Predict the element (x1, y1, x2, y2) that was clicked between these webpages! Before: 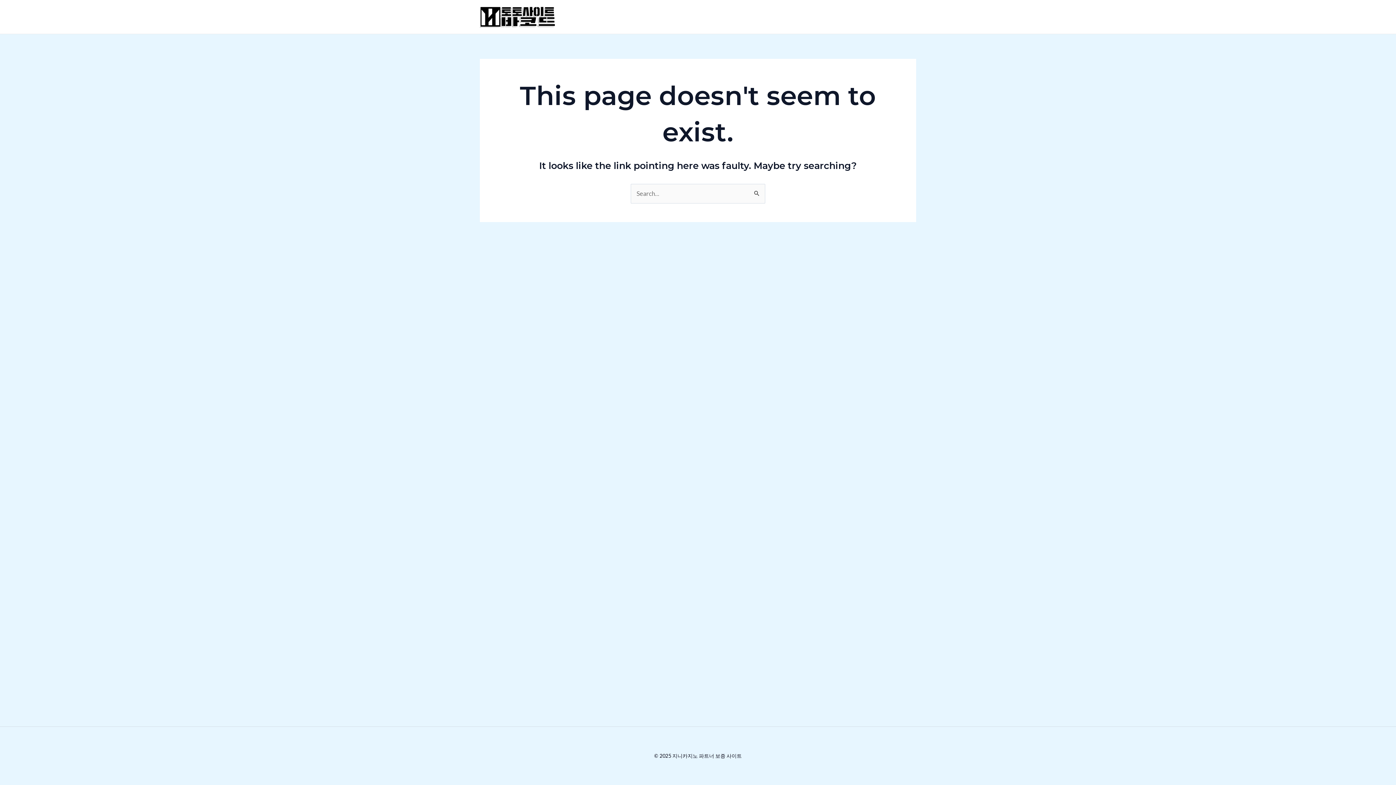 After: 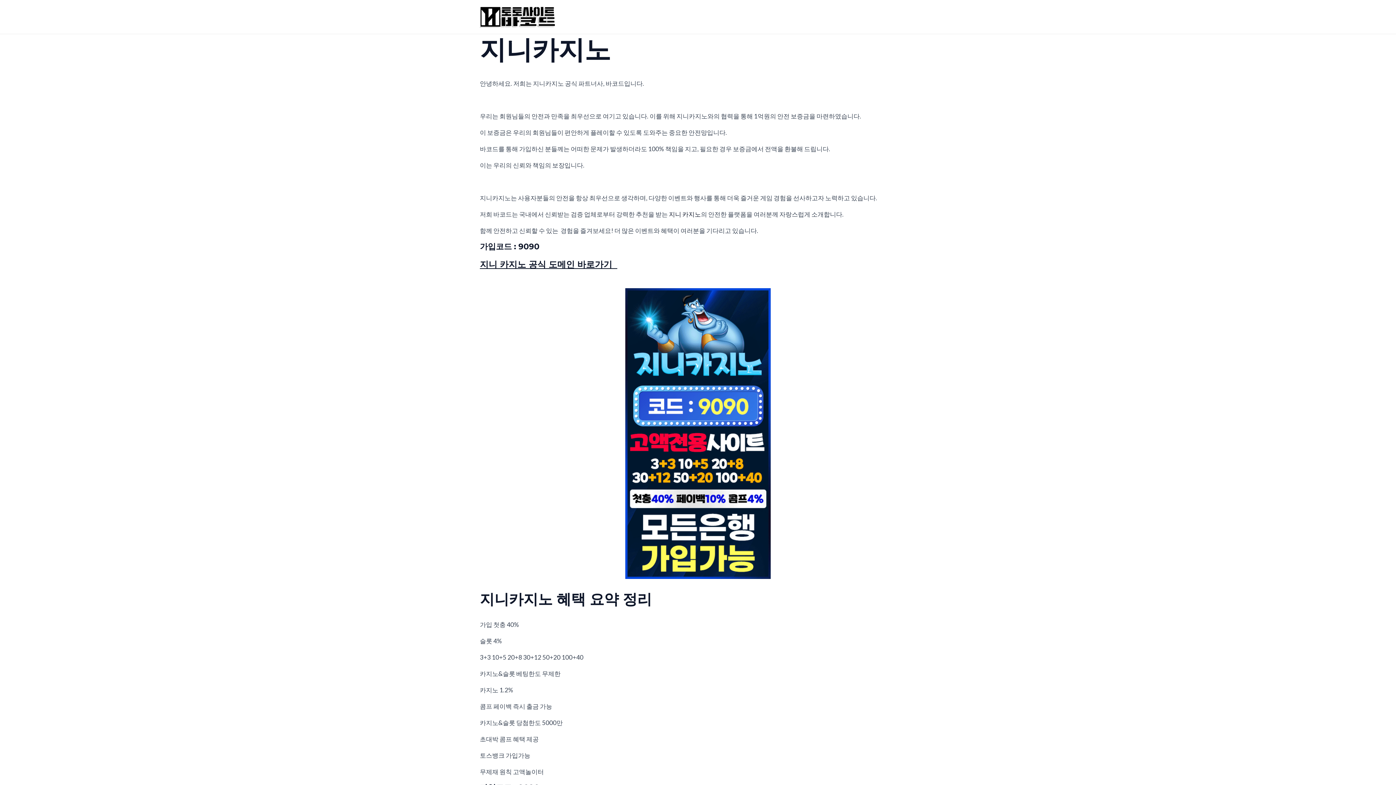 Action: bbox: (480, 12, 555, 20)